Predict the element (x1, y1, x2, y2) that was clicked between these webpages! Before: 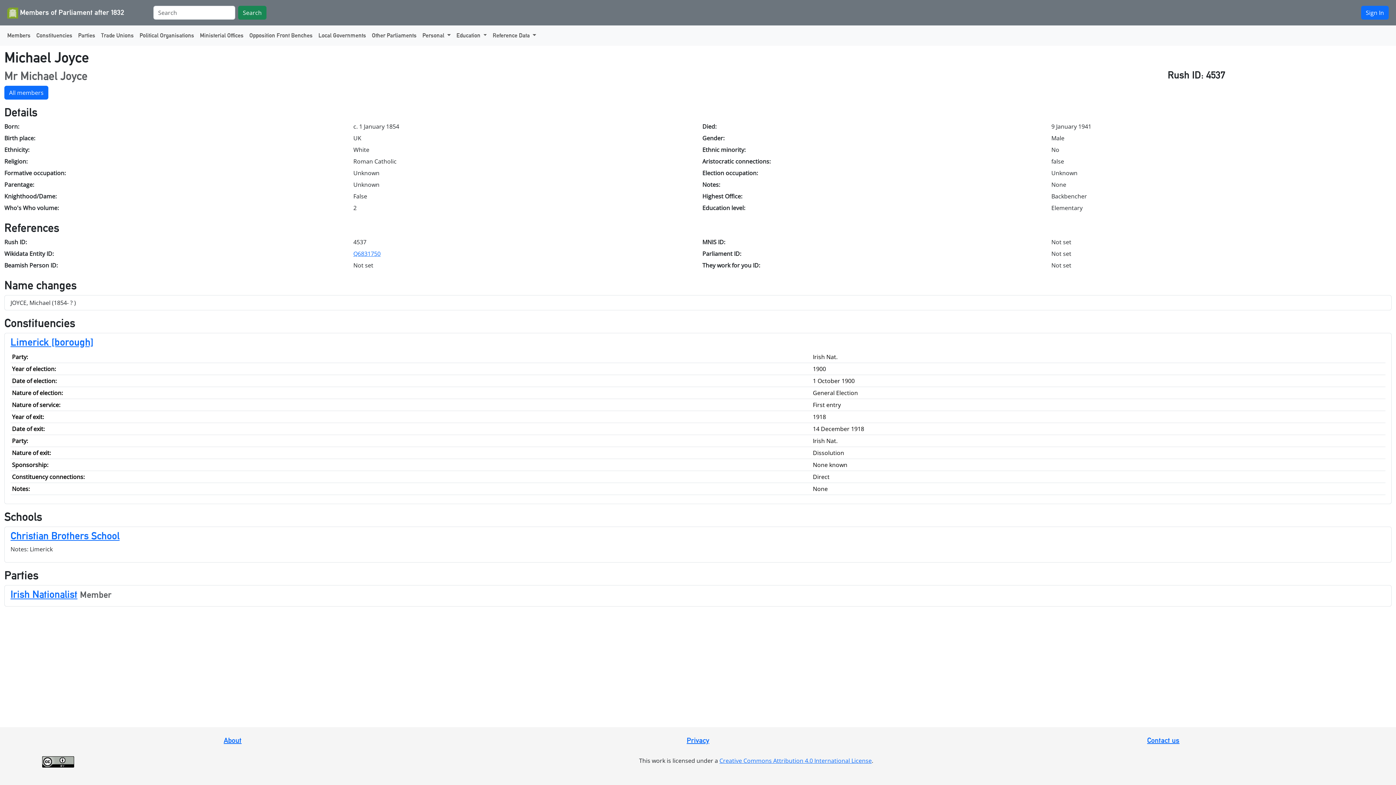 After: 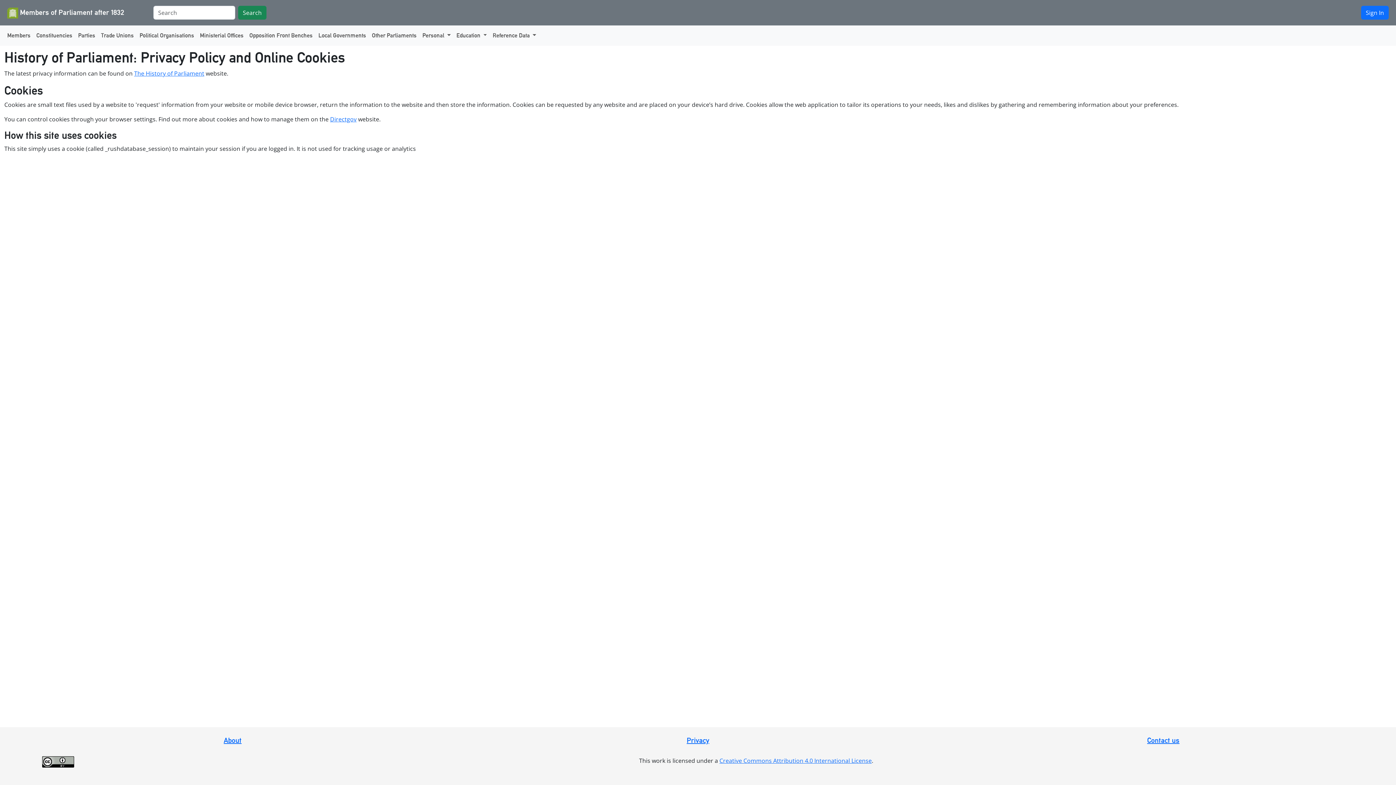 Action: bbox: (686, 736, 709, 745) label: Privacy